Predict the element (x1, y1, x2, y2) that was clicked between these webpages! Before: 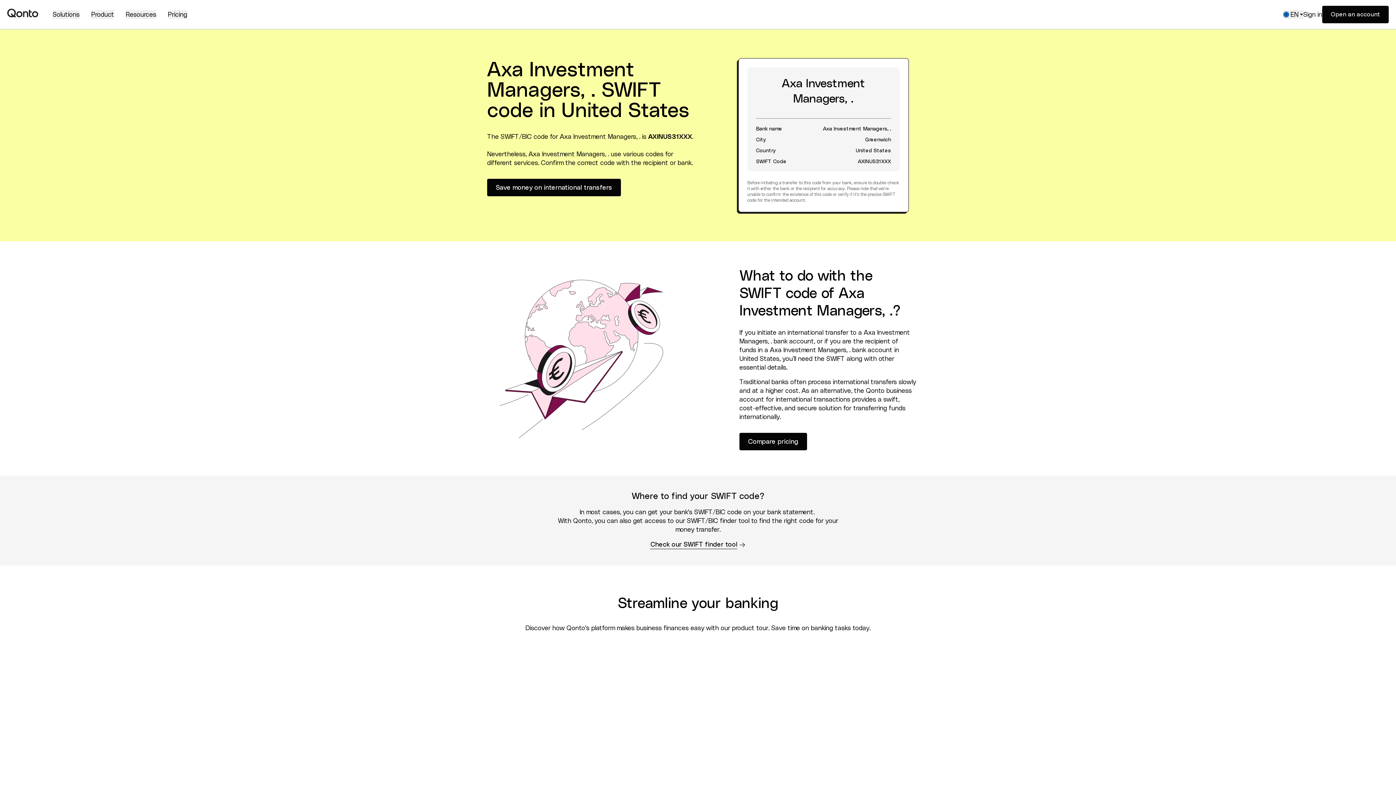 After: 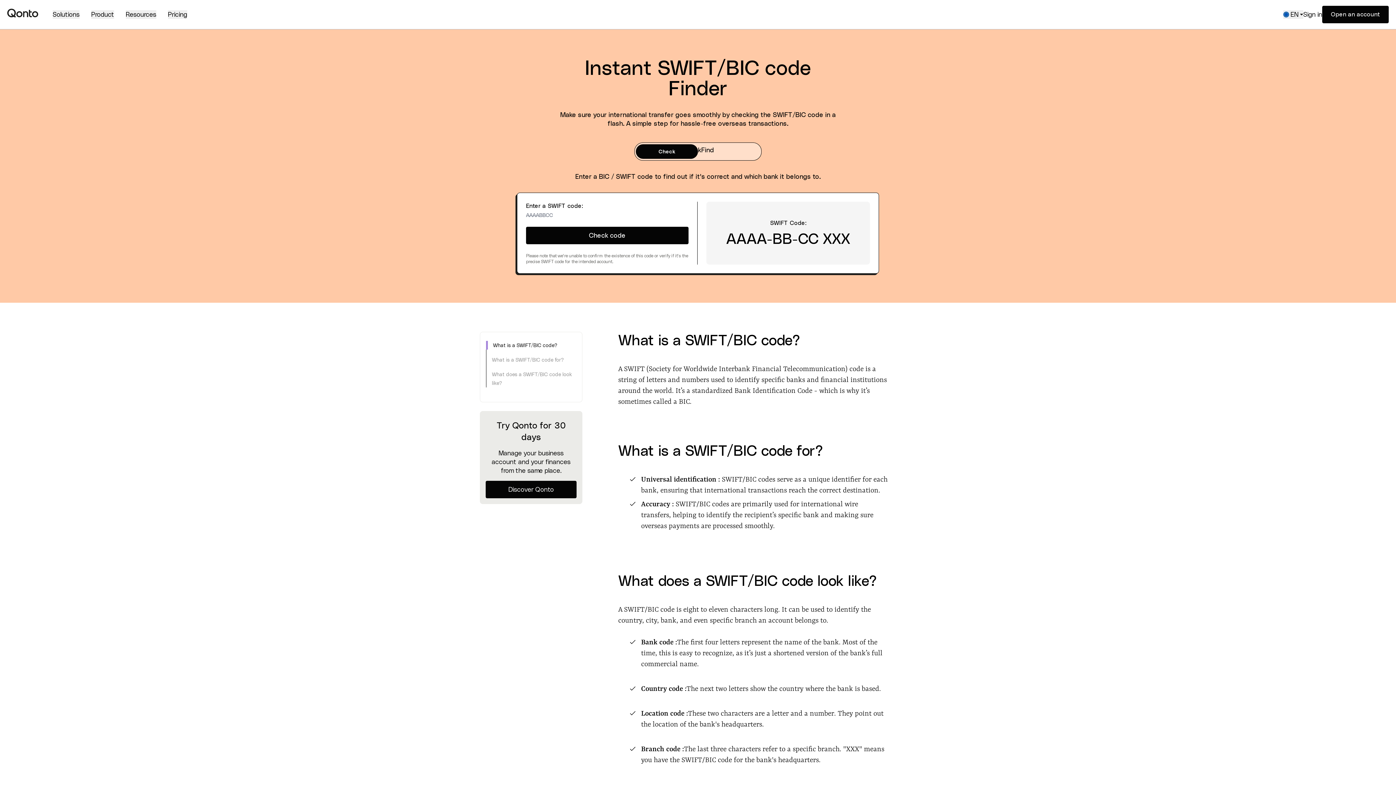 Action: label: Check our SWIFT finder tool bbox: (650, 540, 745, 551)